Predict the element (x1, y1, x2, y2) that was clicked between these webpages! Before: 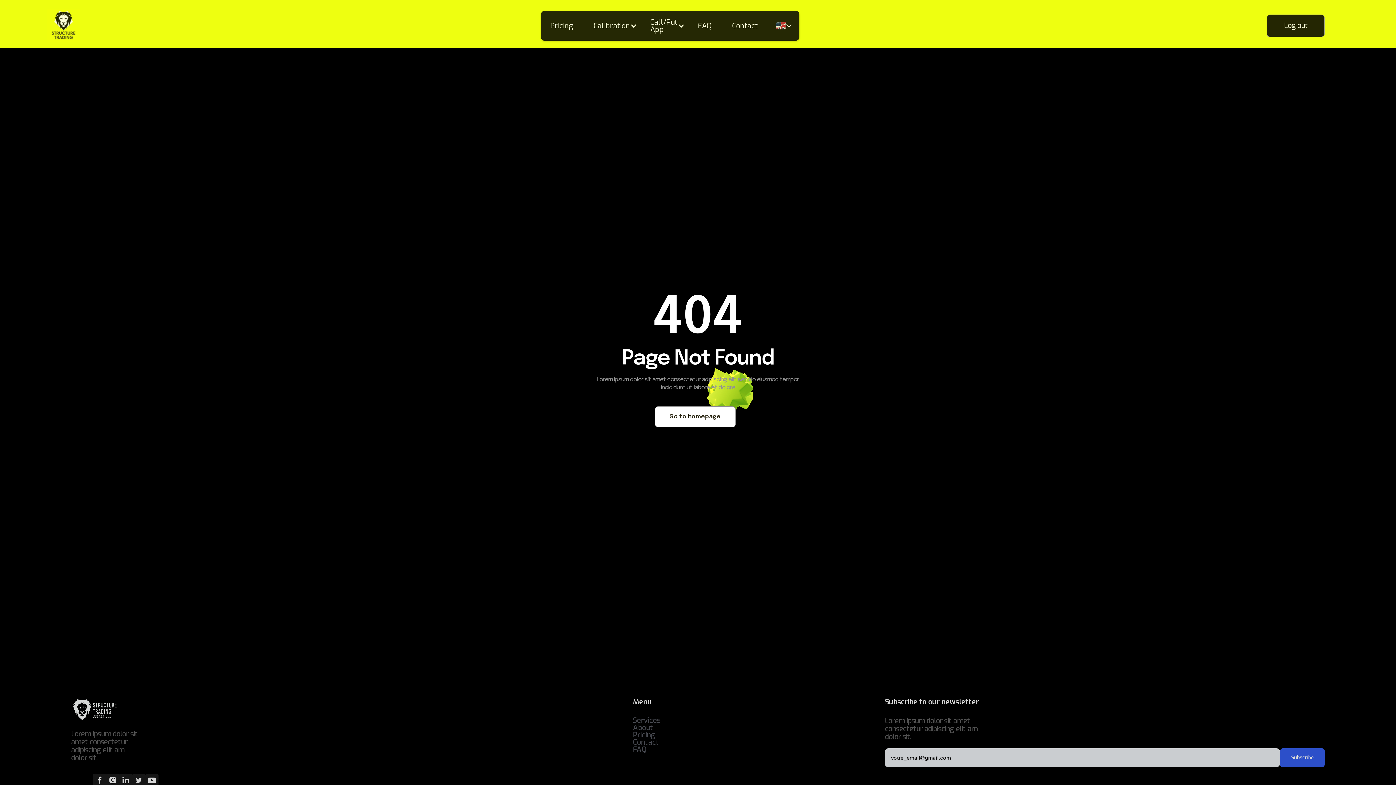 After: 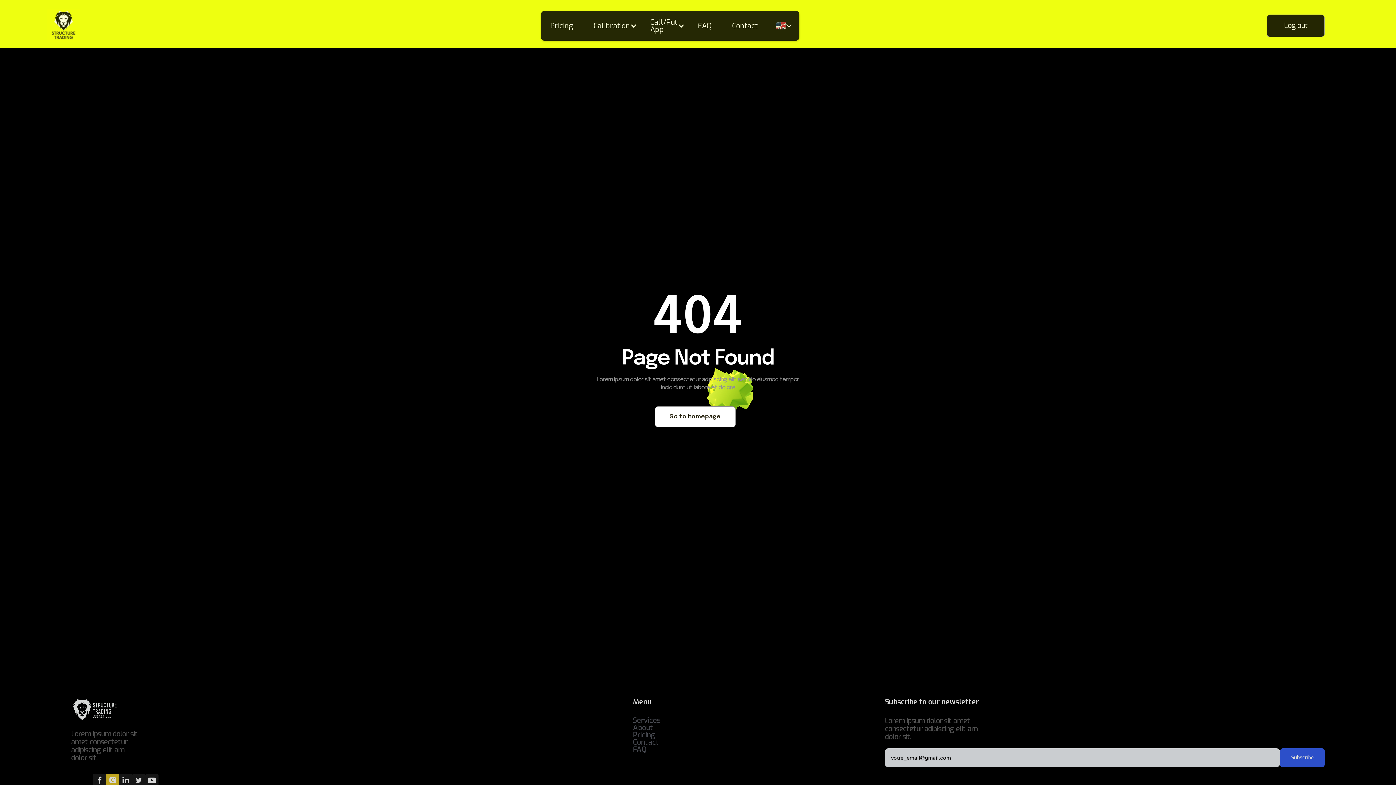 Action: bbox: (106, 774, 119, 787)